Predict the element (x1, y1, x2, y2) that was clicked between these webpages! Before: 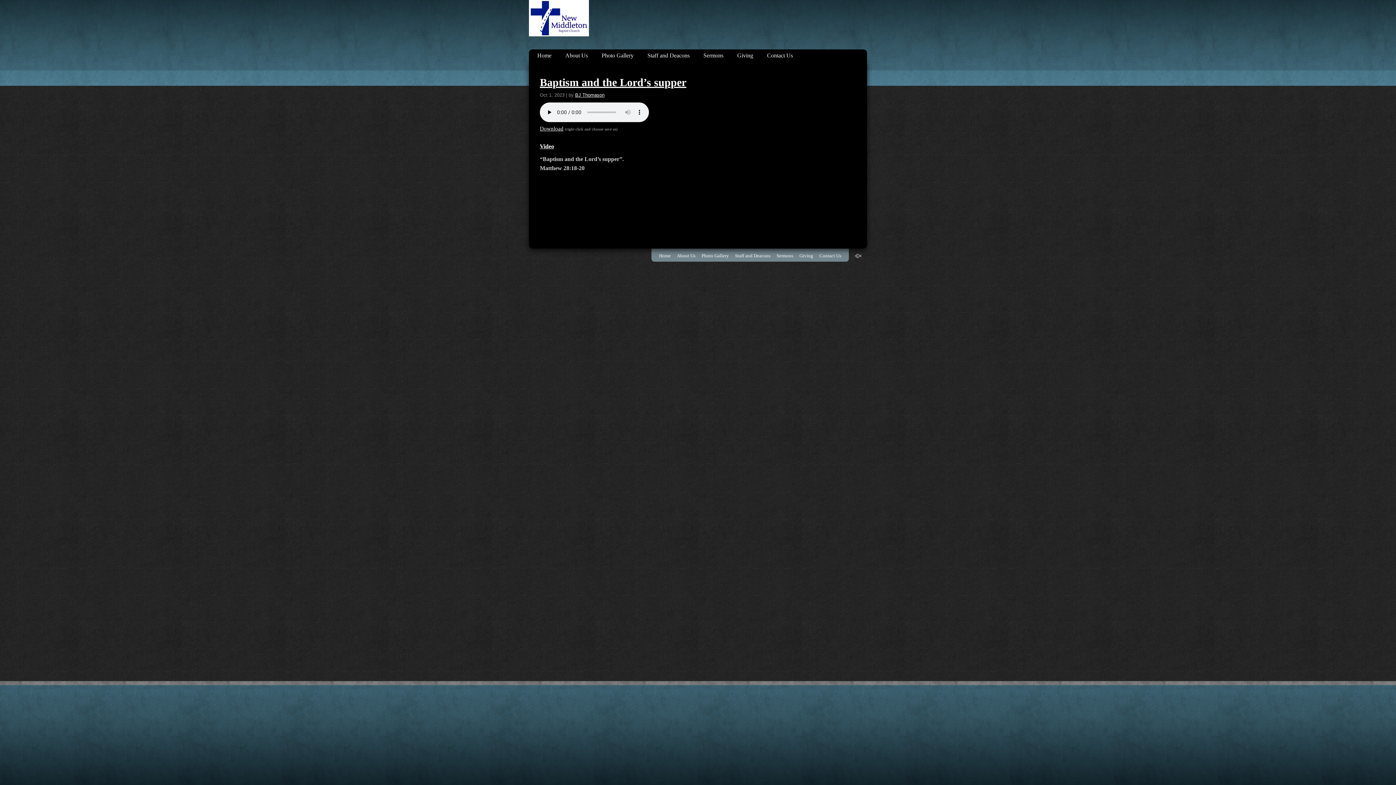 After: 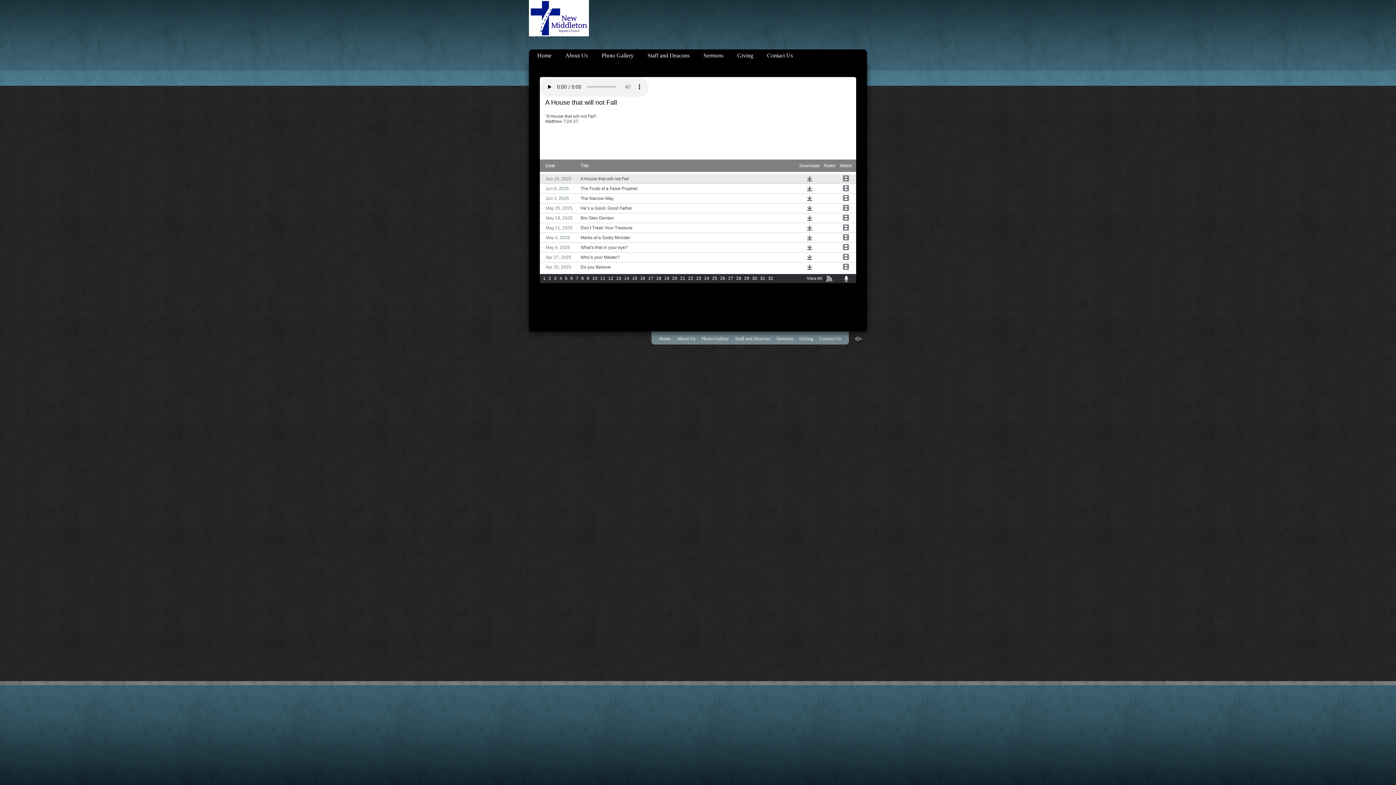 Action: bbox: (575, 92, 604, 97) label: BJ Thomason